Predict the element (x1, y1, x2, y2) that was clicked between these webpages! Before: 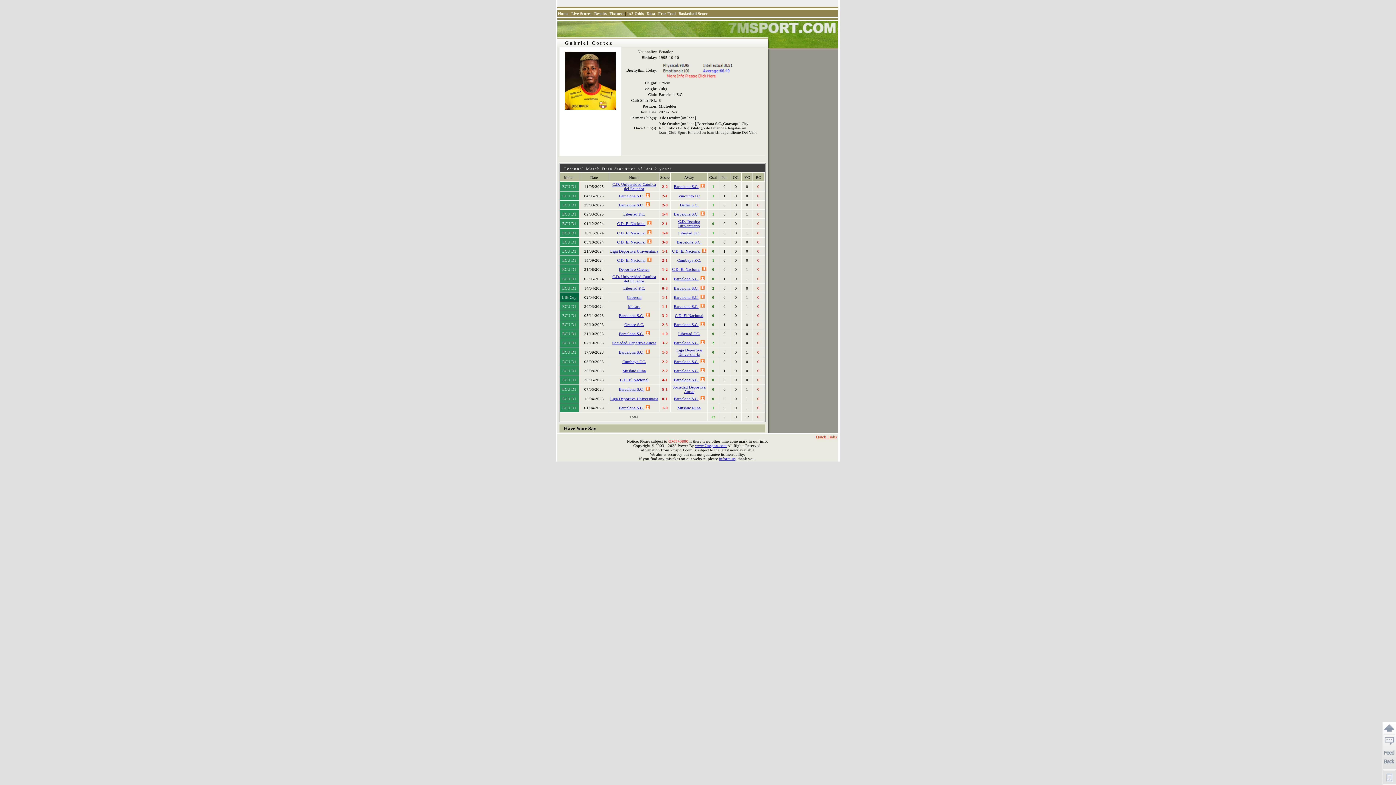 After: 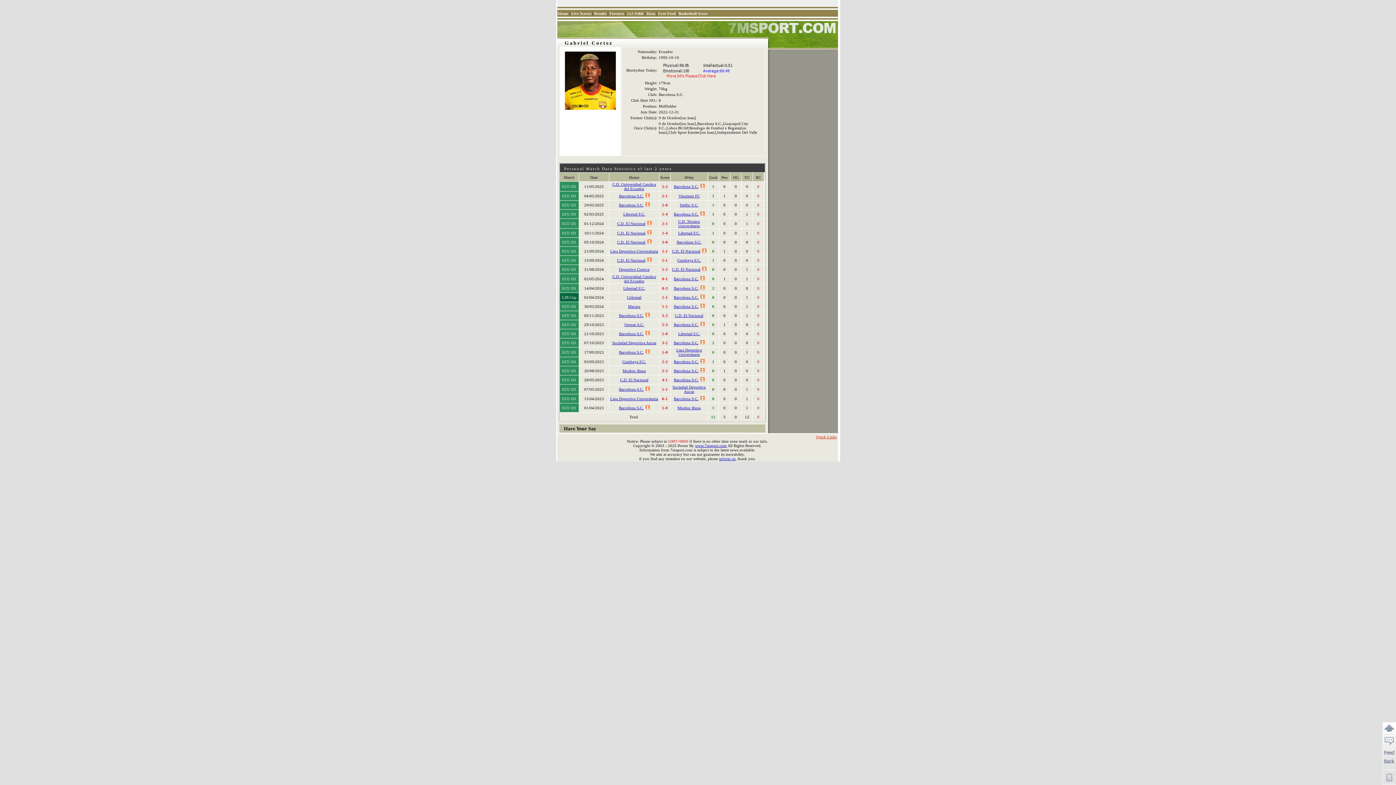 Action: label: C.D. El Nacional bbox: (620, 377, 648, 382)